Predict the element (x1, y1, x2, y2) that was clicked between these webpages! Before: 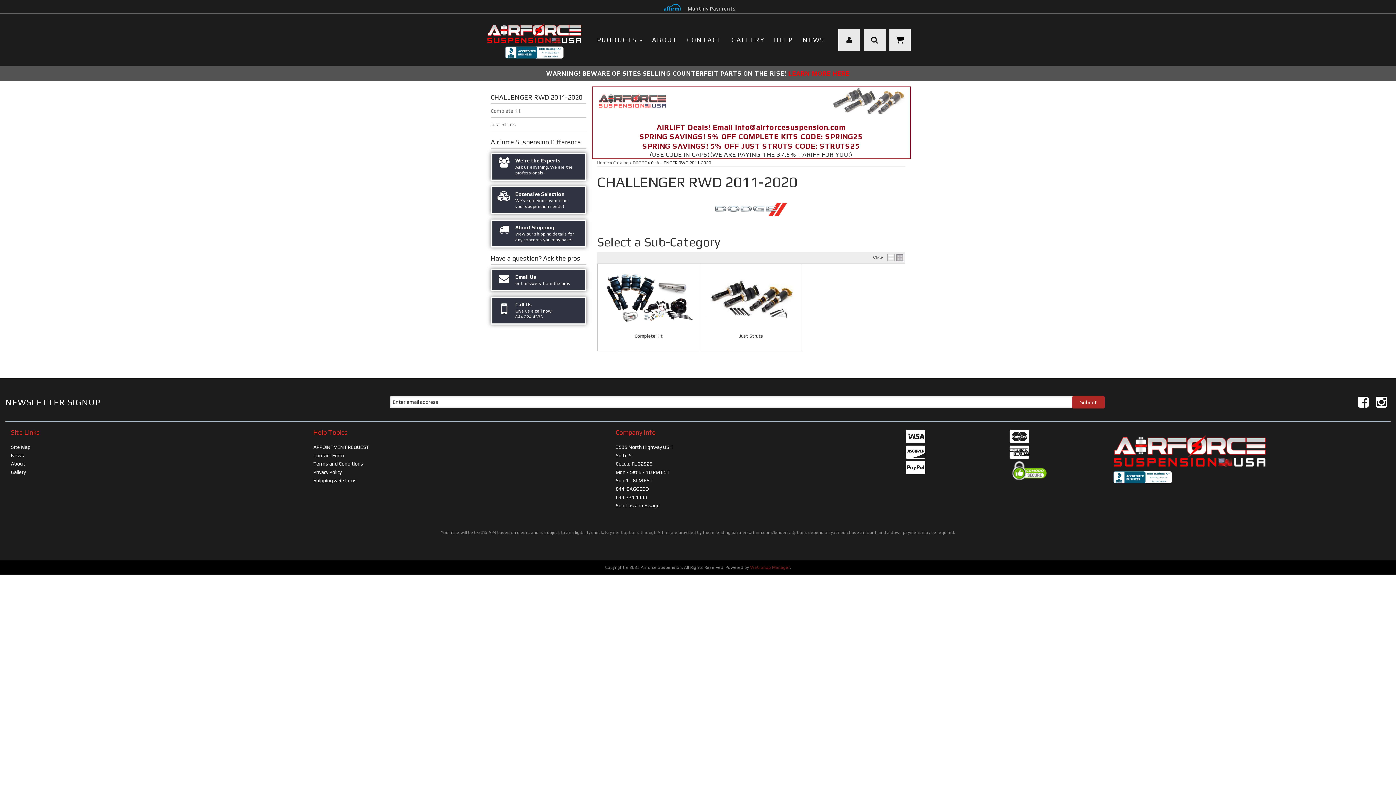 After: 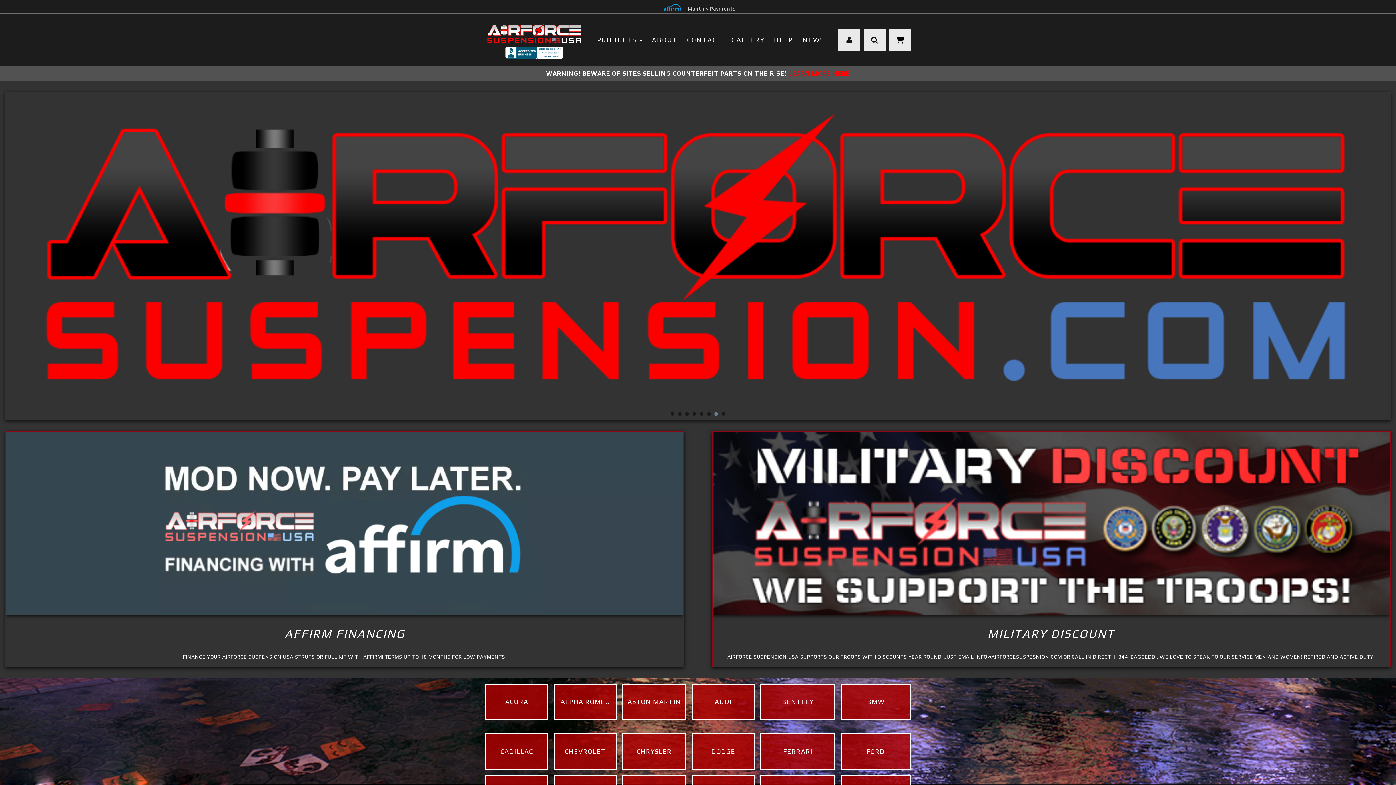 Action: bbox: (597, 160, 609, 165) label: Home